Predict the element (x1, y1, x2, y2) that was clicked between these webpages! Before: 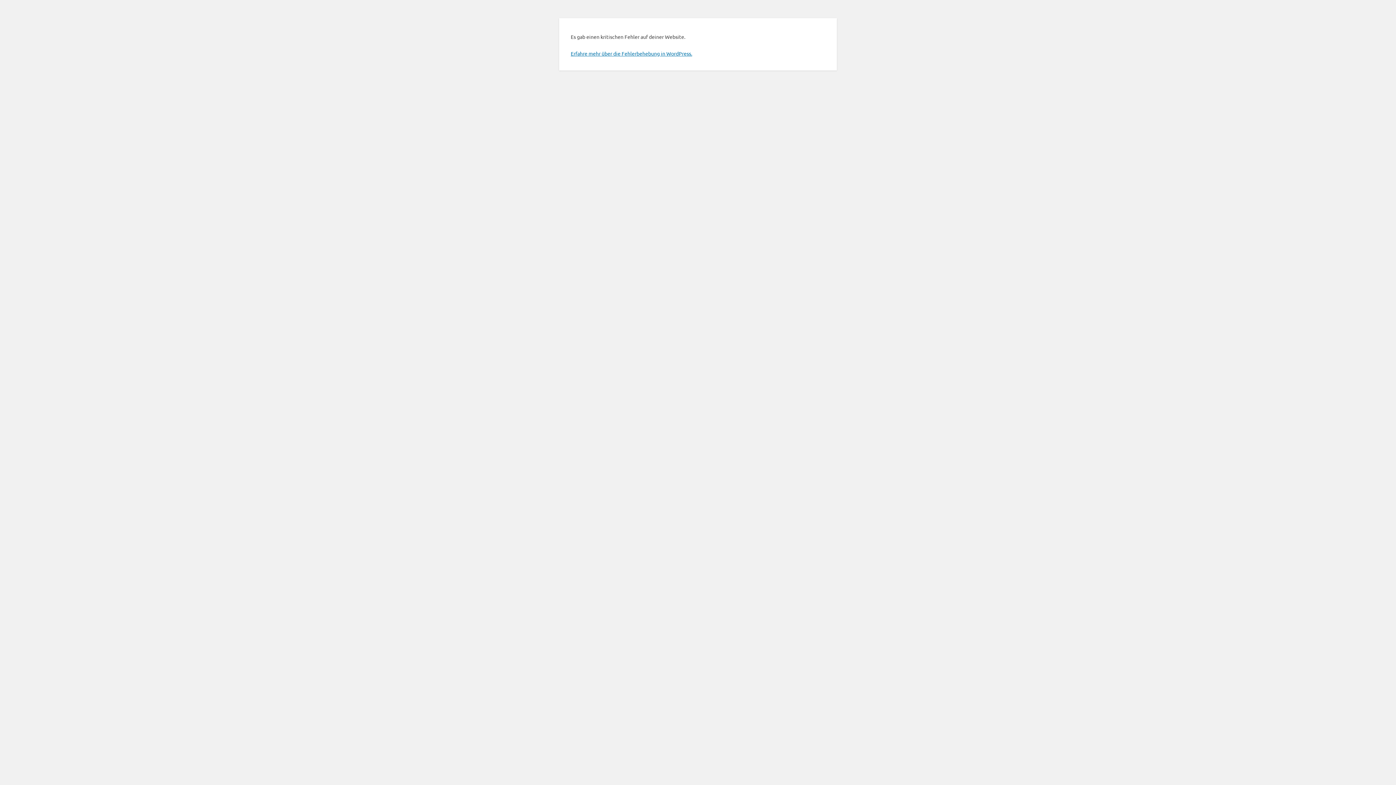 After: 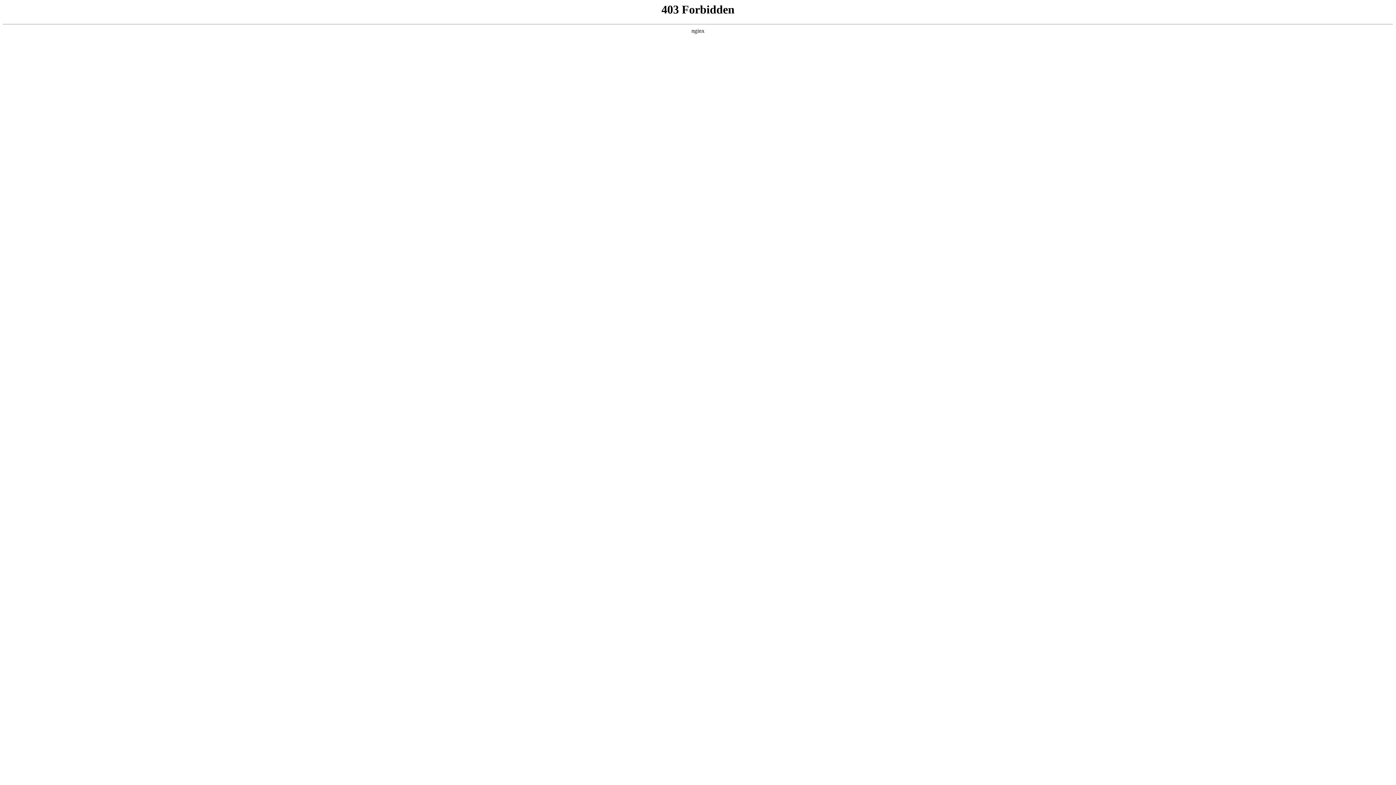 Action: label: Erfahre mehr über die Fehlerbehebung in WordPress. bbox: (570, 50, 692, 56)